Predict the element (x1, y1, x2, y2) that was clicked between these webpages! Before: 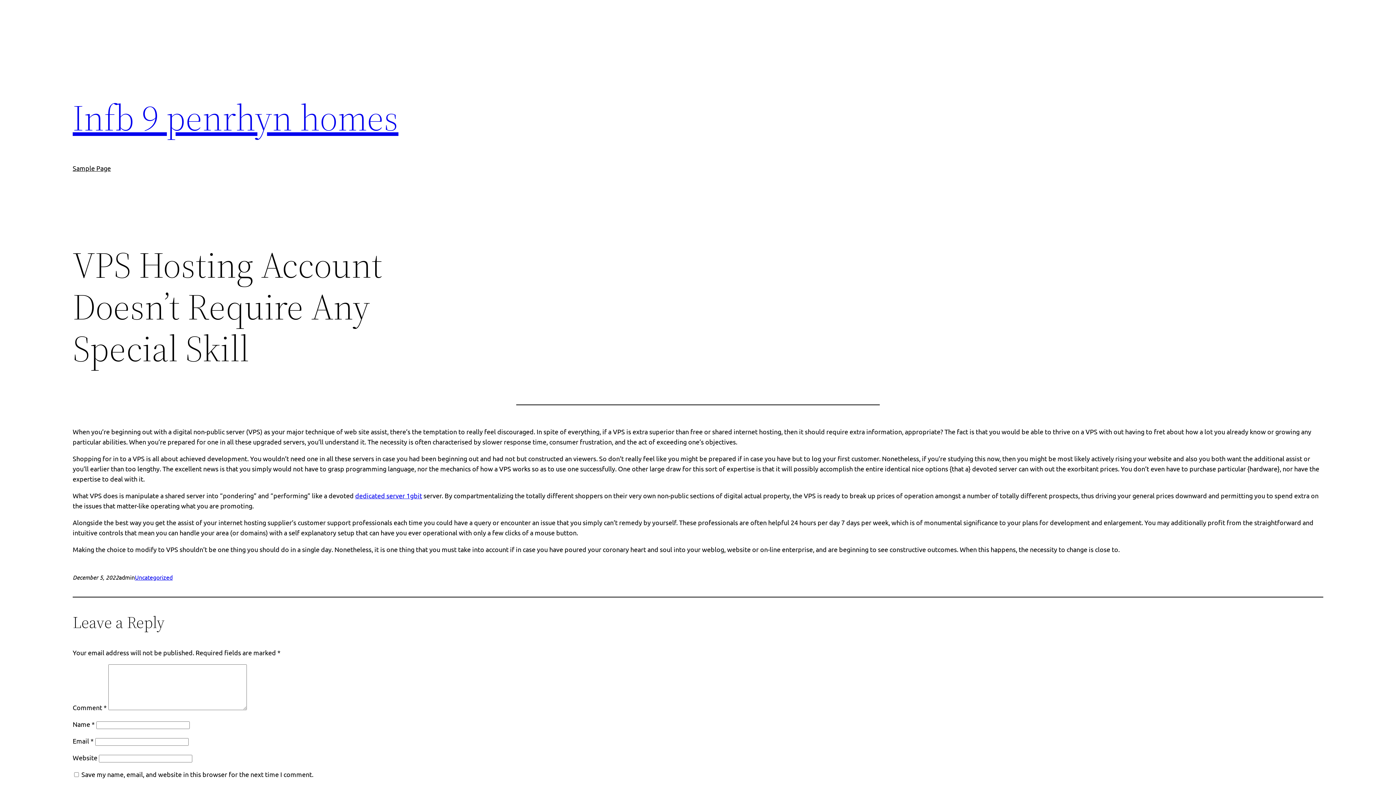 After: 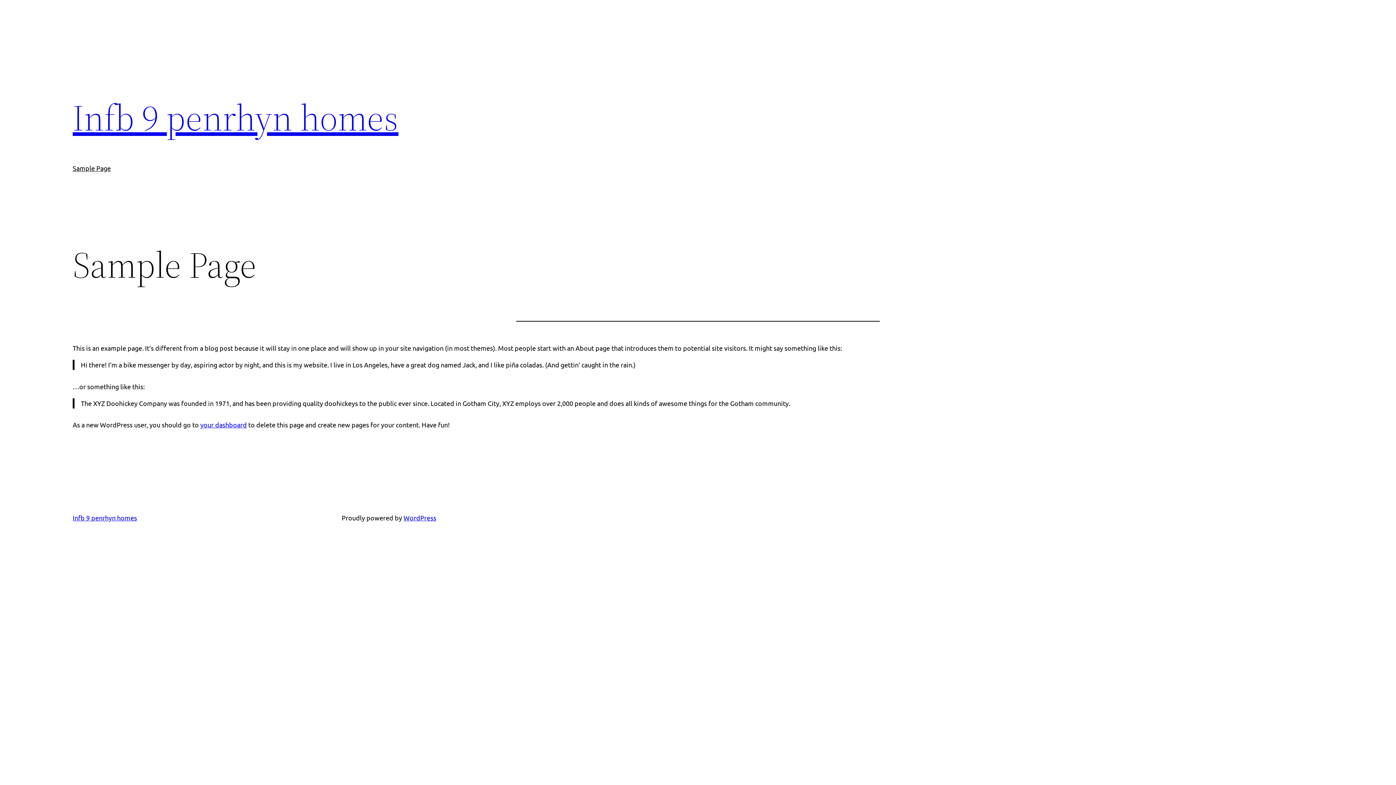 Action: bbox: (72, 163, 110, 173) label: Sample Page